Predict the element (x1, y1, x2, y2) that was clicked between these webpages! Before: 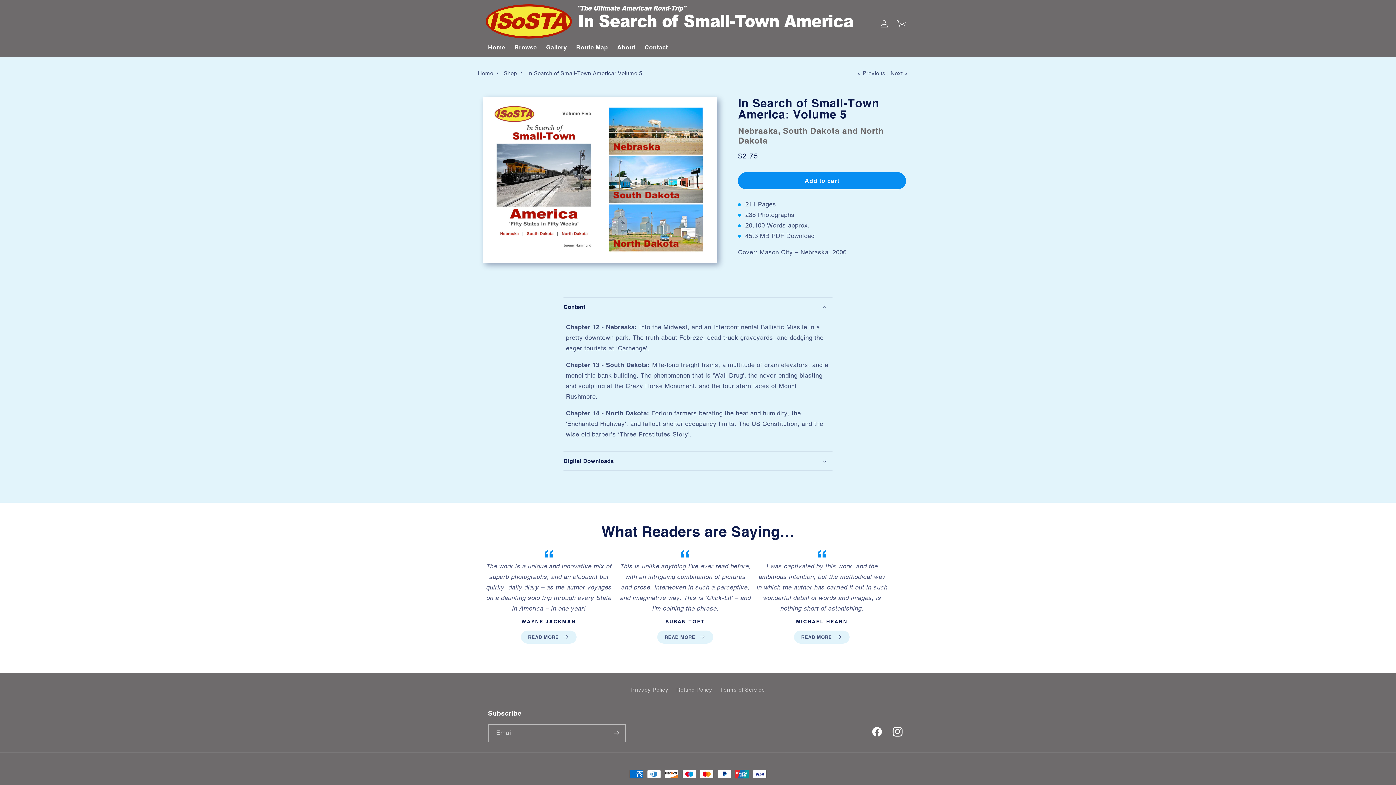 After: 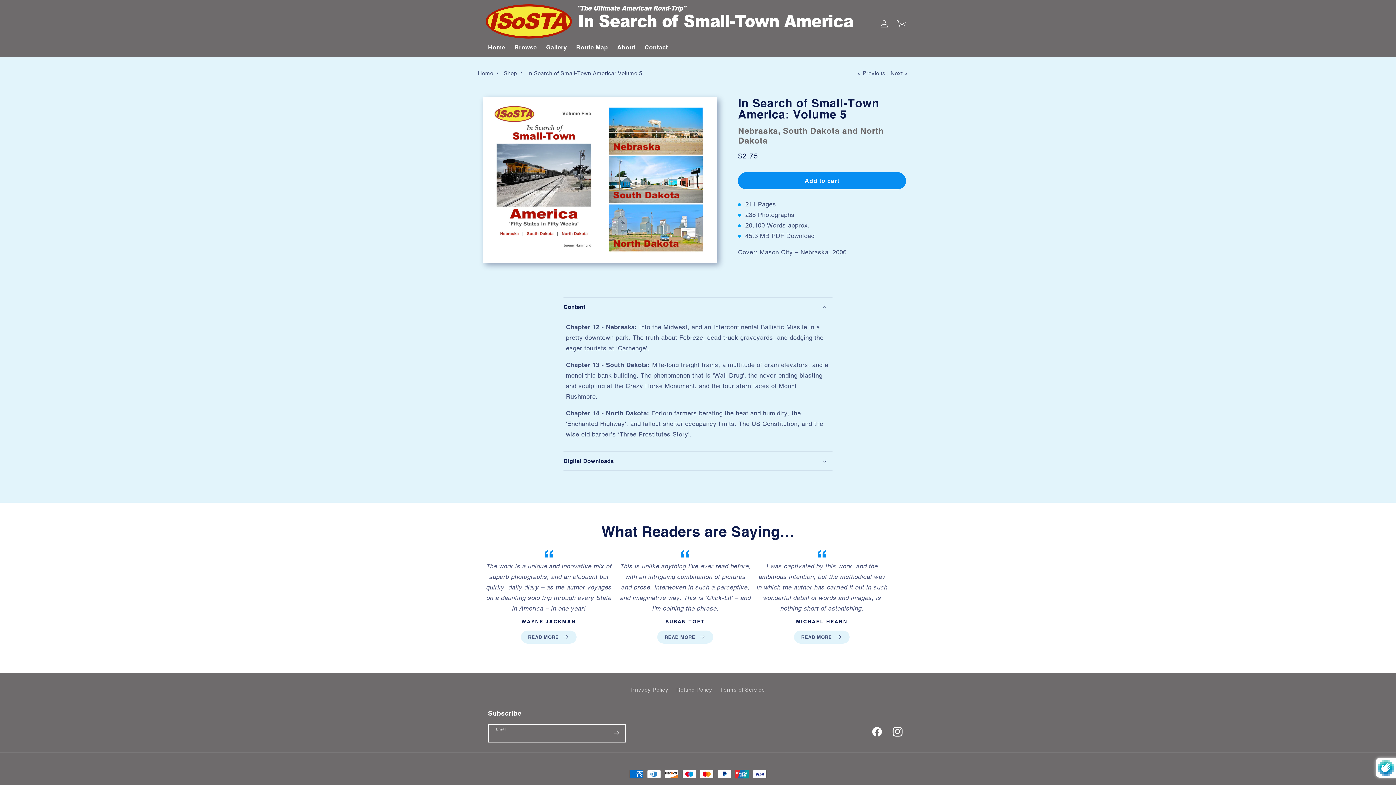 Action: bbox: (608, 724, 625, 742) label: Subscribe